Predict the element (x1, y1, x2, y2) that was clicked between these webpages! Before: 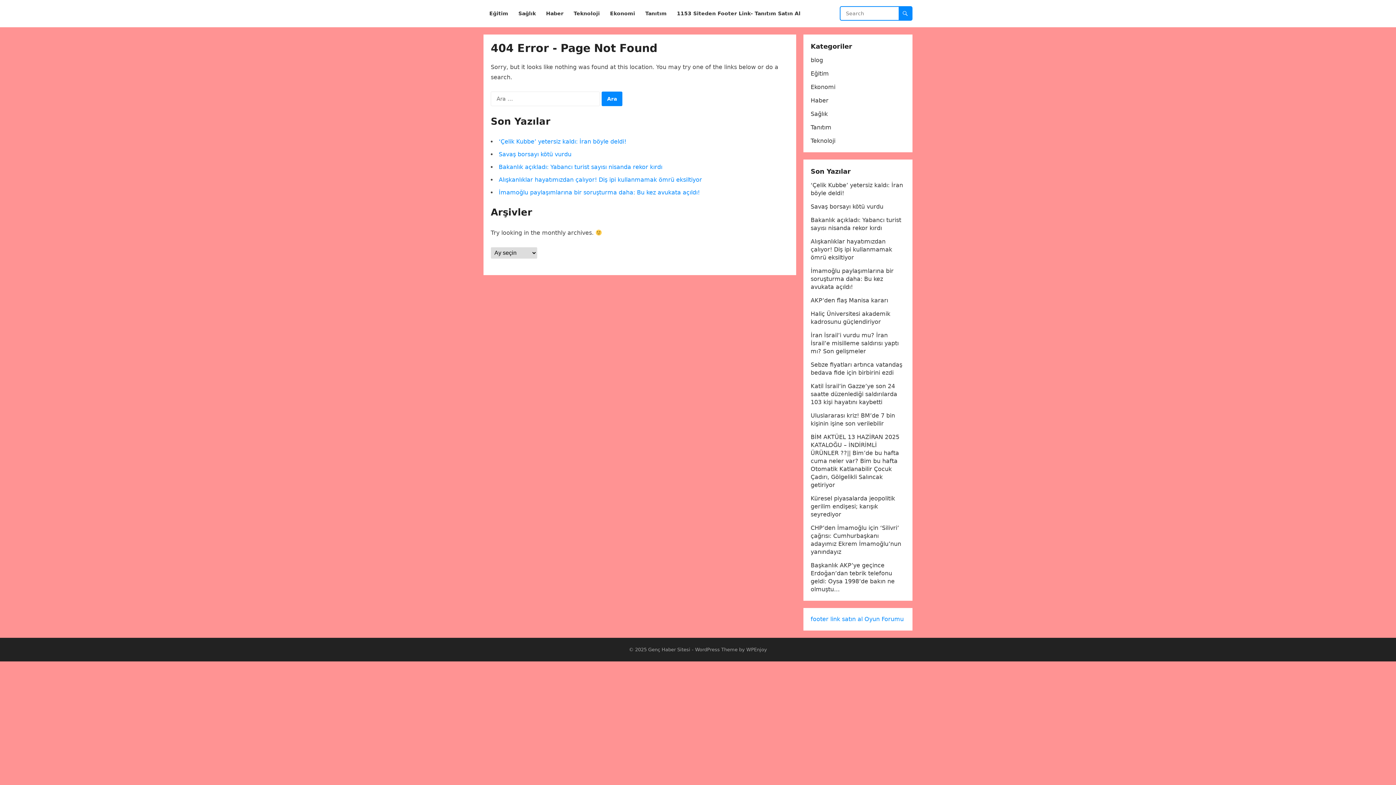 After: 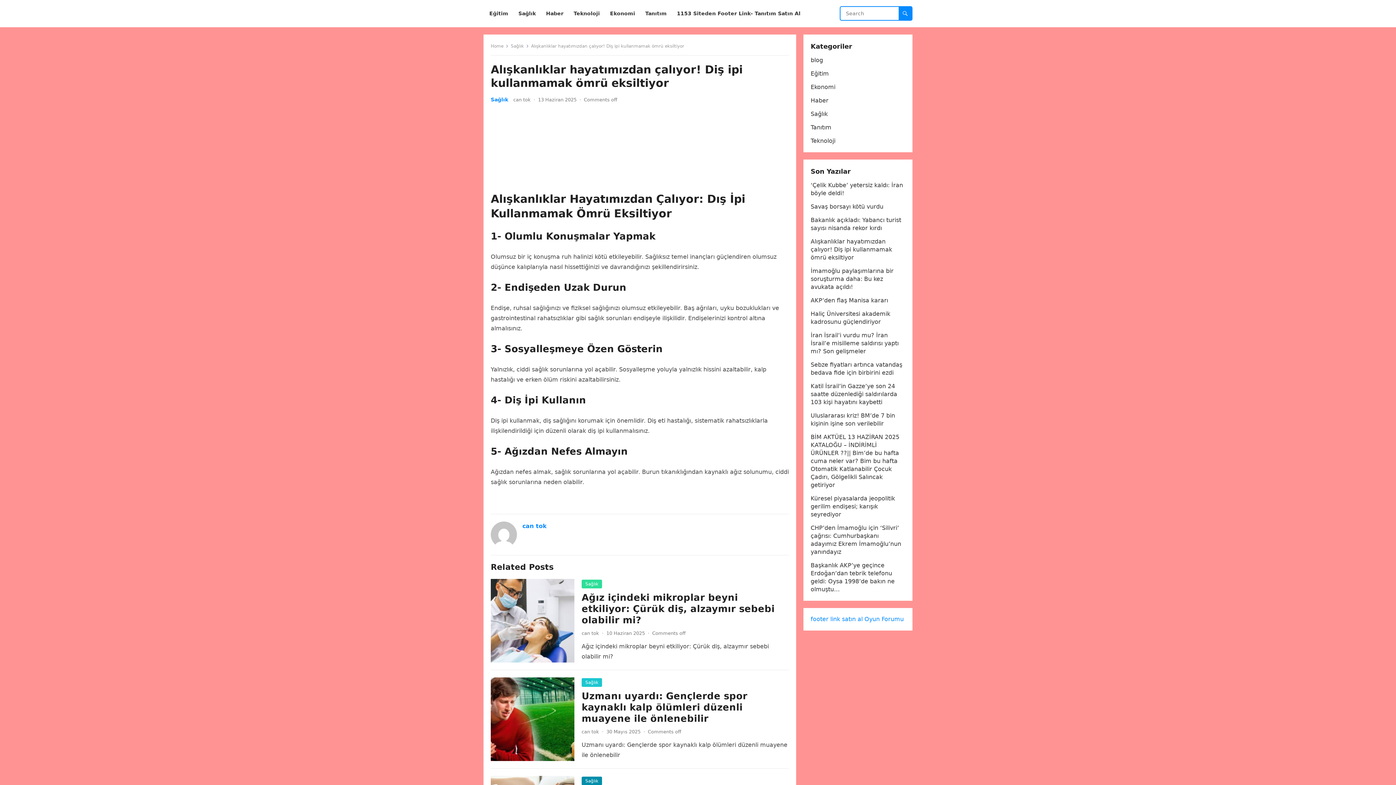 Action: label: Alışkanlıklar hayatımızdan çalıyor! Diş ipi kullanmamak ömrü eksiltiyor bbox: (810, 238, 892, 261)